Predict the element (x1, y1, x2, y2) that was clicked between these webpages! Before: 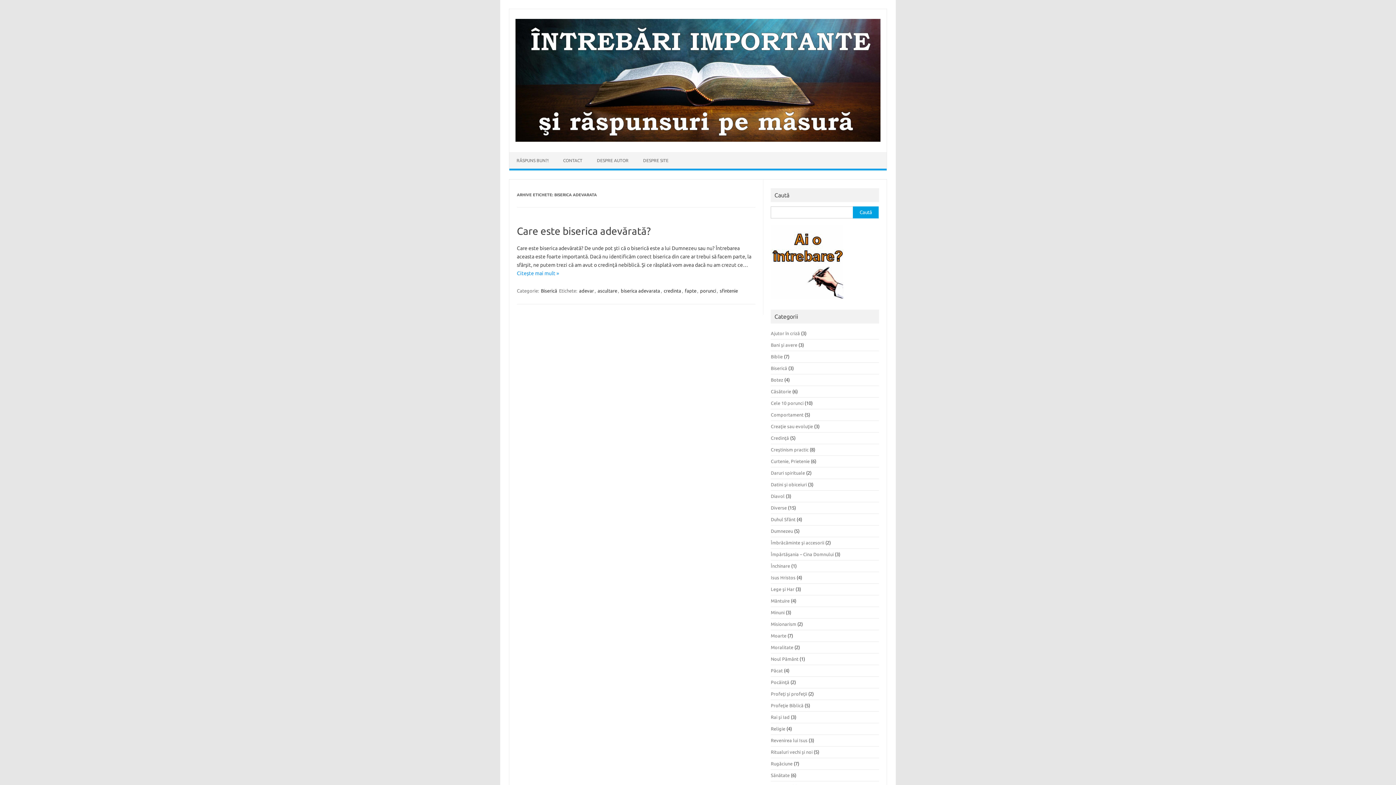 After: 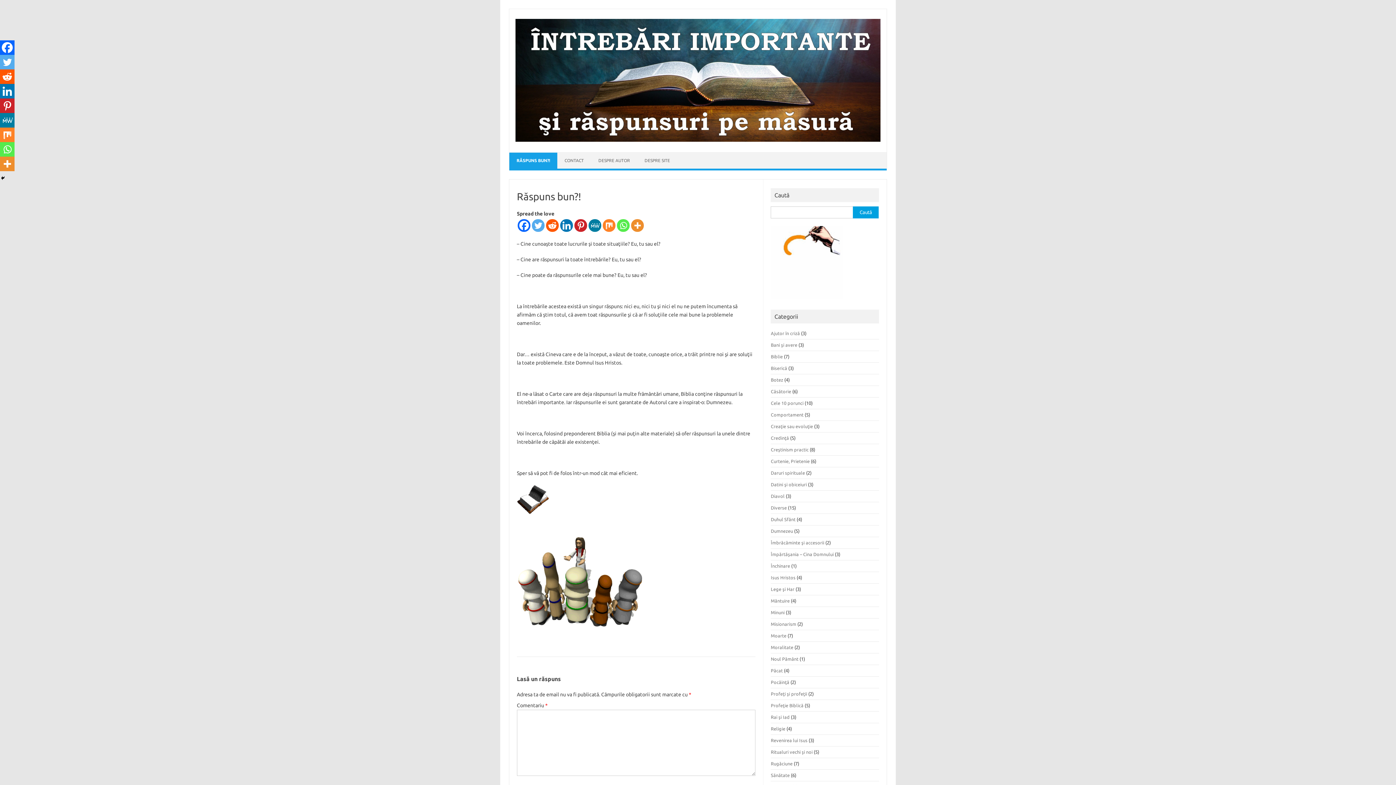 Action: bbox: (509, 152, 556, 168) label: RĂSPUNS BUN?!